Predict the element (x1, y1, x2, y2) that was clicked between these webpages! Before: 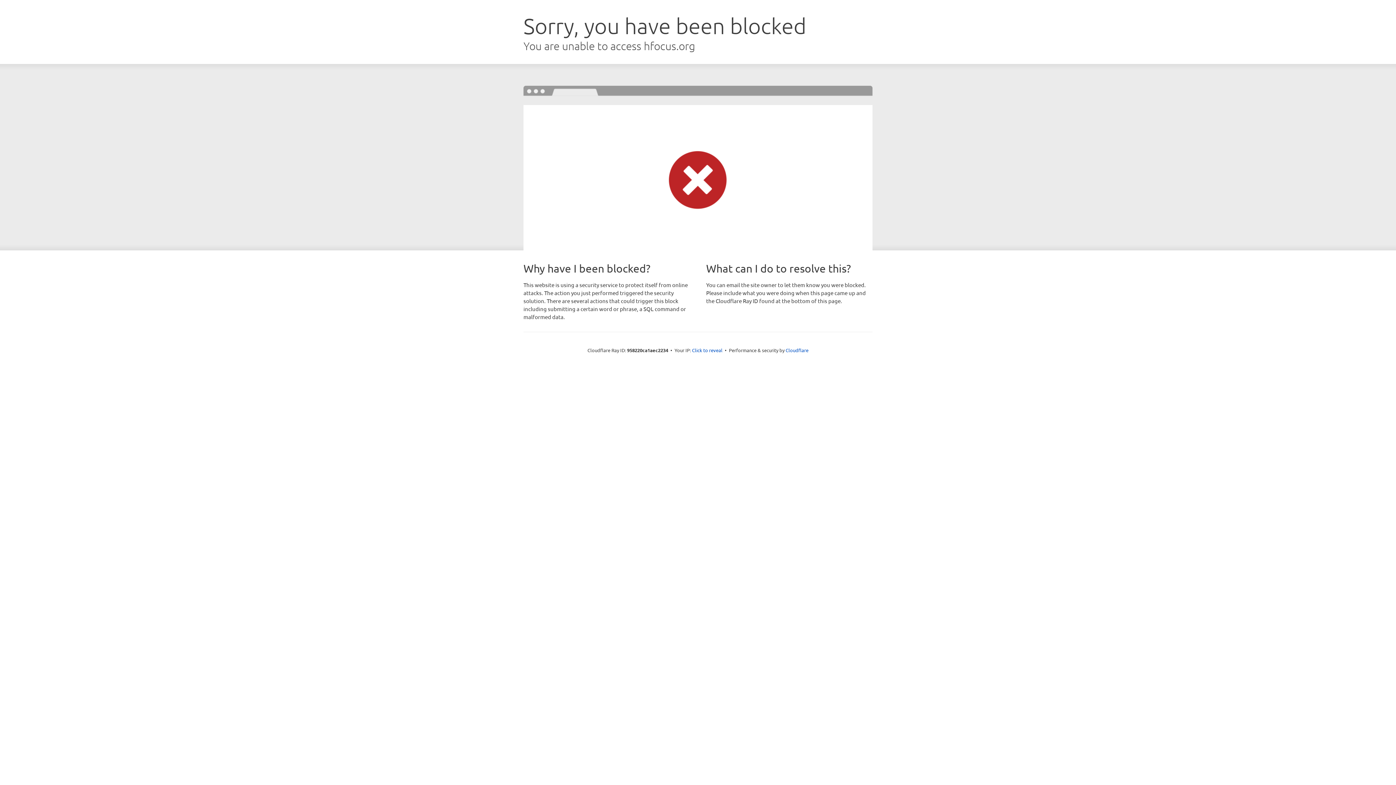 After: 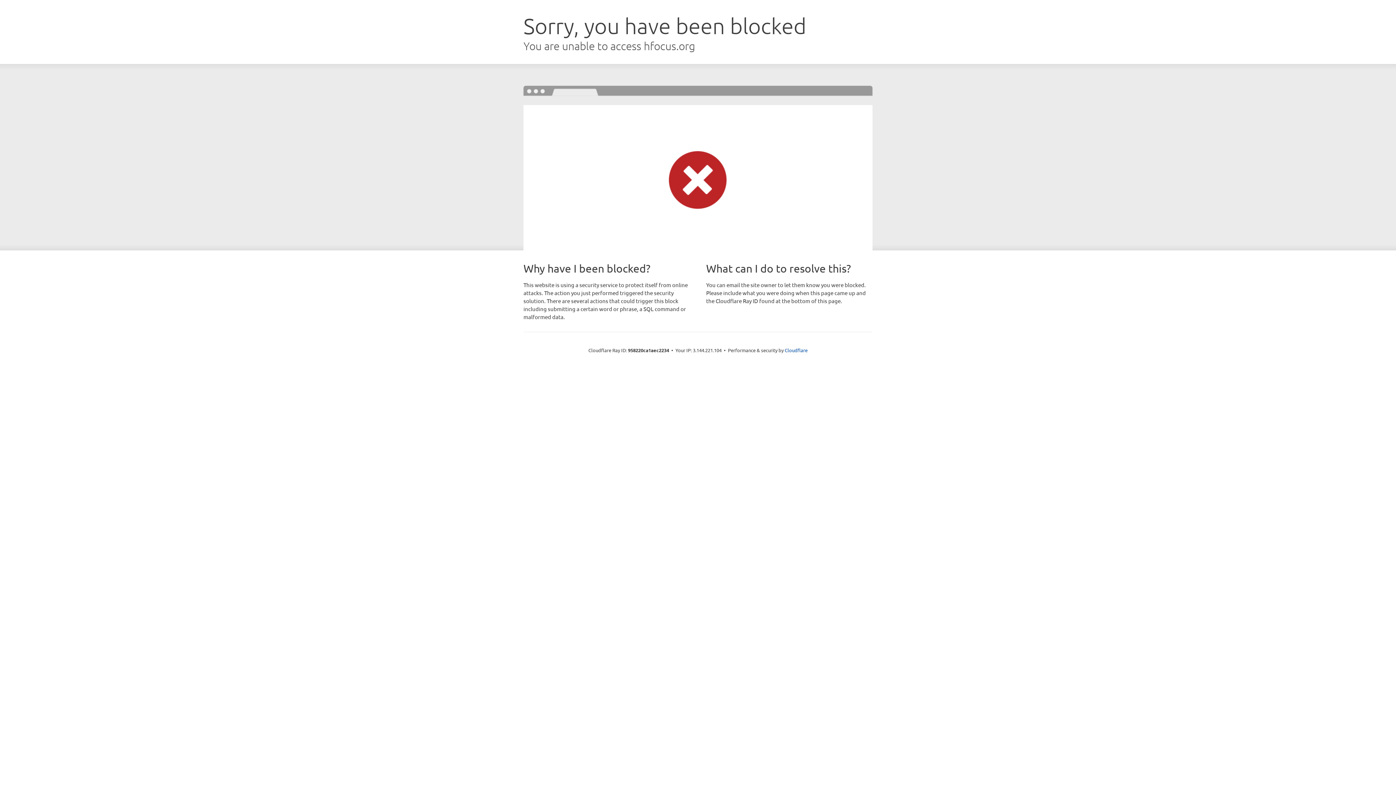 Action: label: Click to reveal bbox: (692, 346, 722, 353)